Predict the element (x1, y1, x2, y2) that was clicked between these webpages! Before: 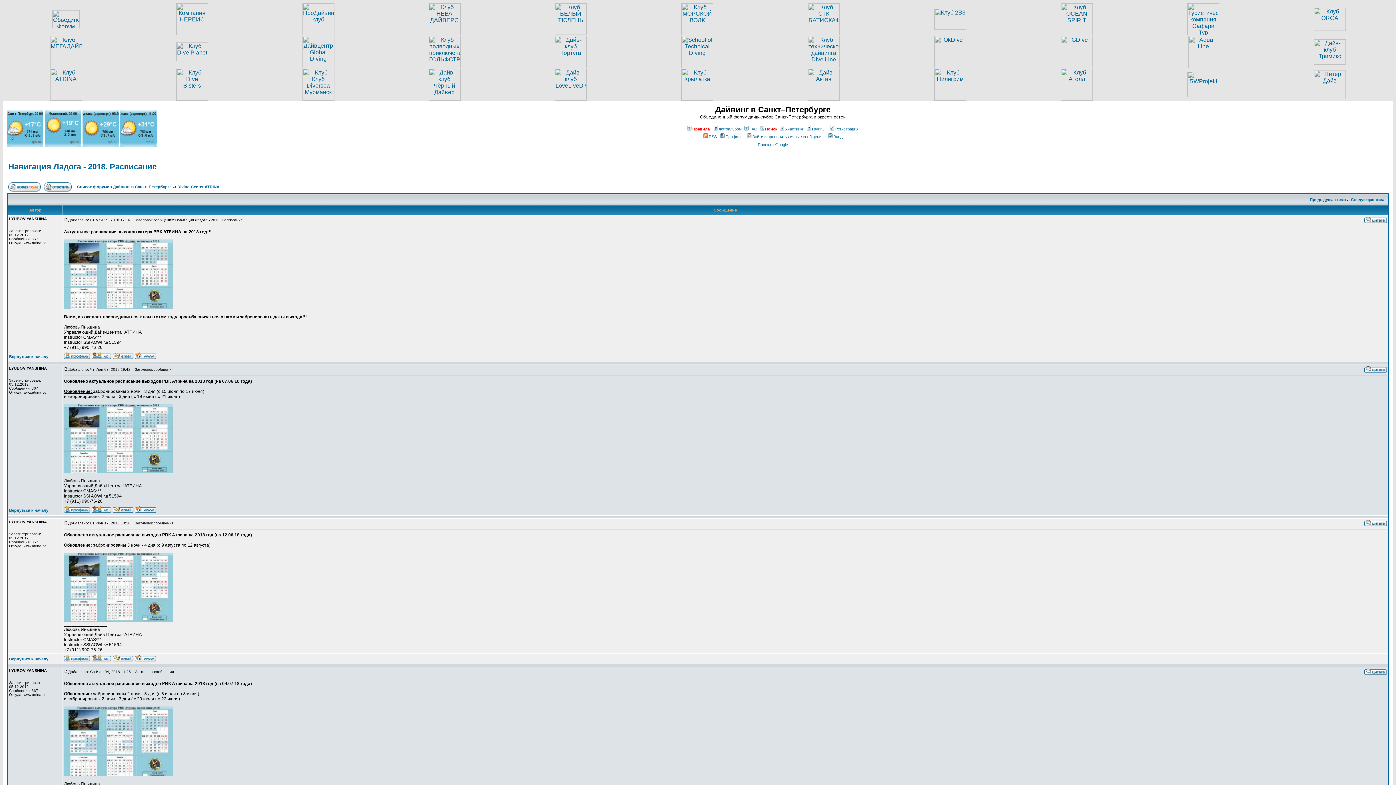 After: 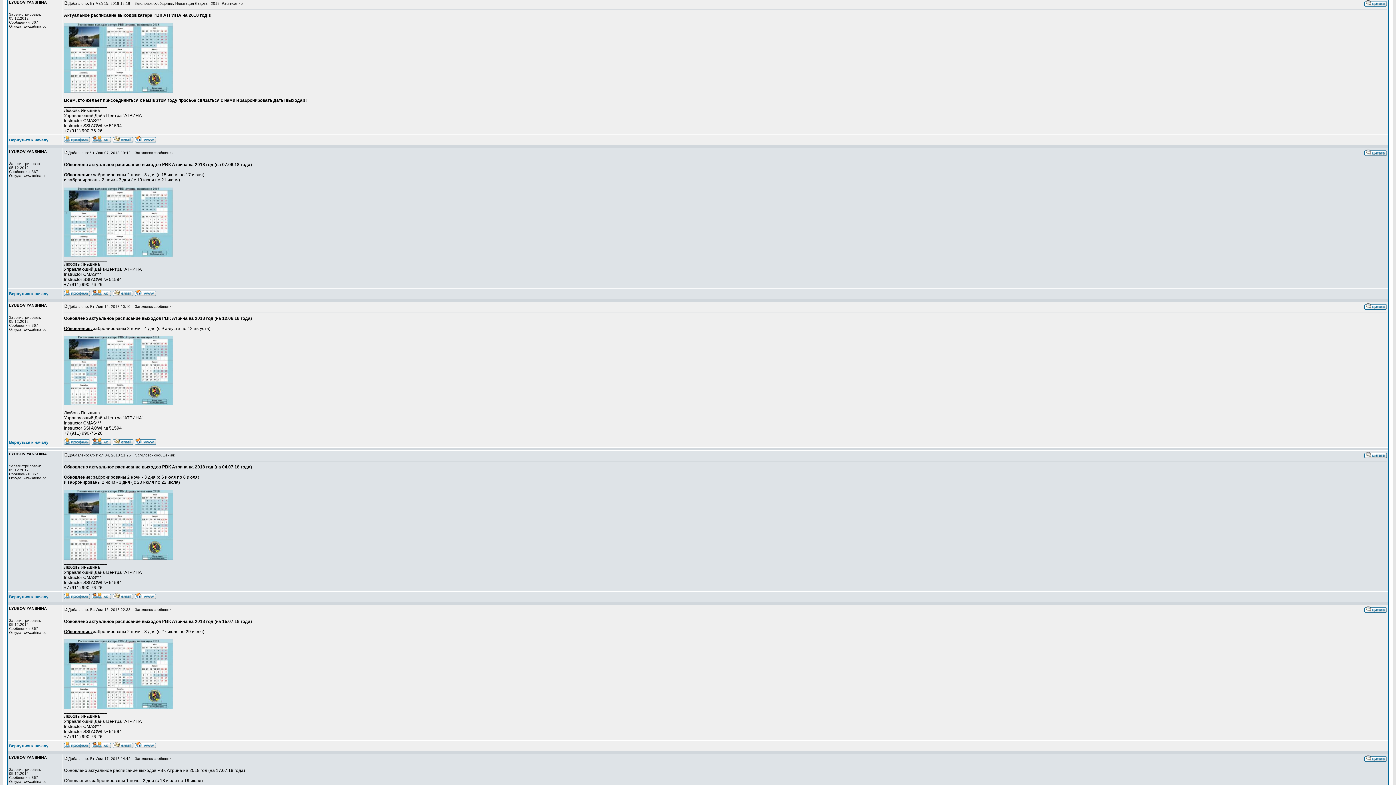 Action: bbox: (64, 216, 68, 222)